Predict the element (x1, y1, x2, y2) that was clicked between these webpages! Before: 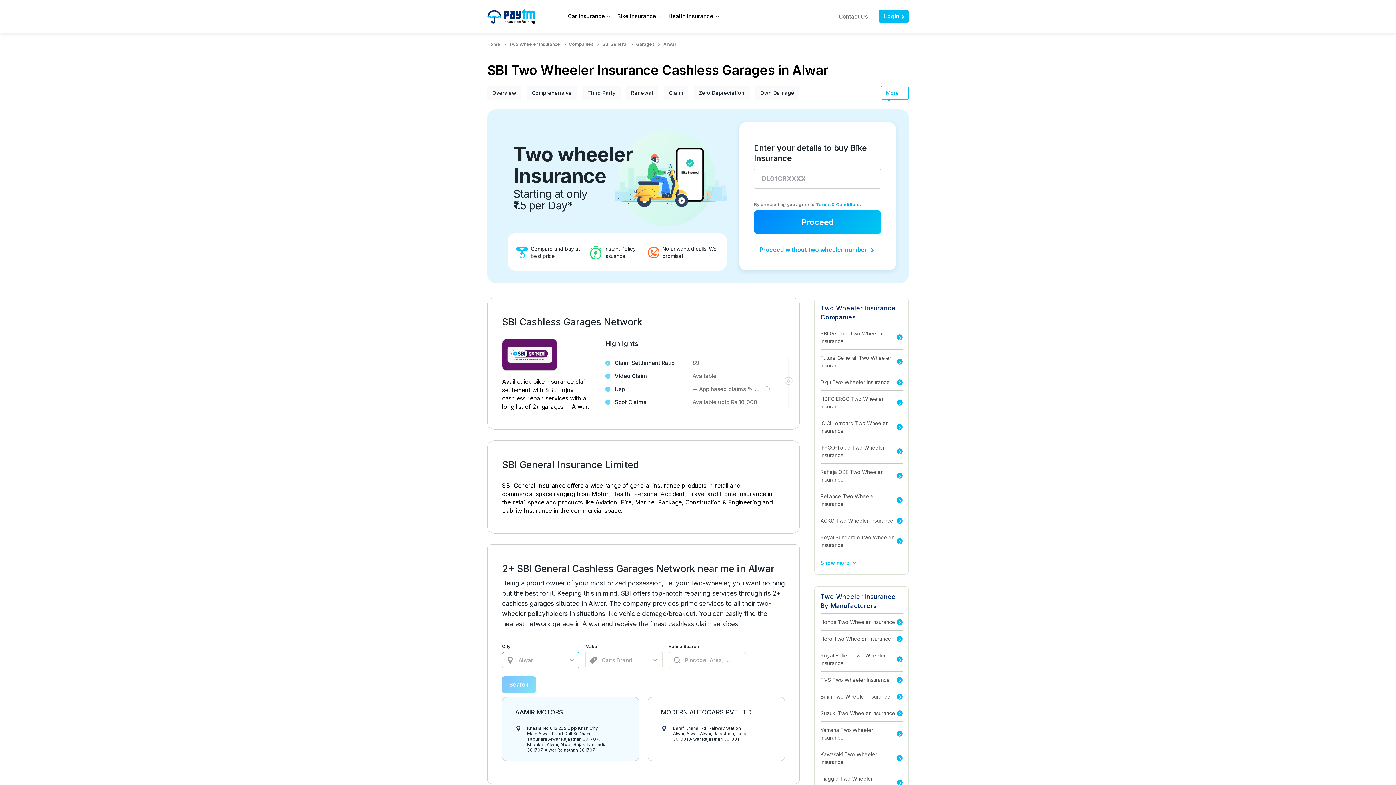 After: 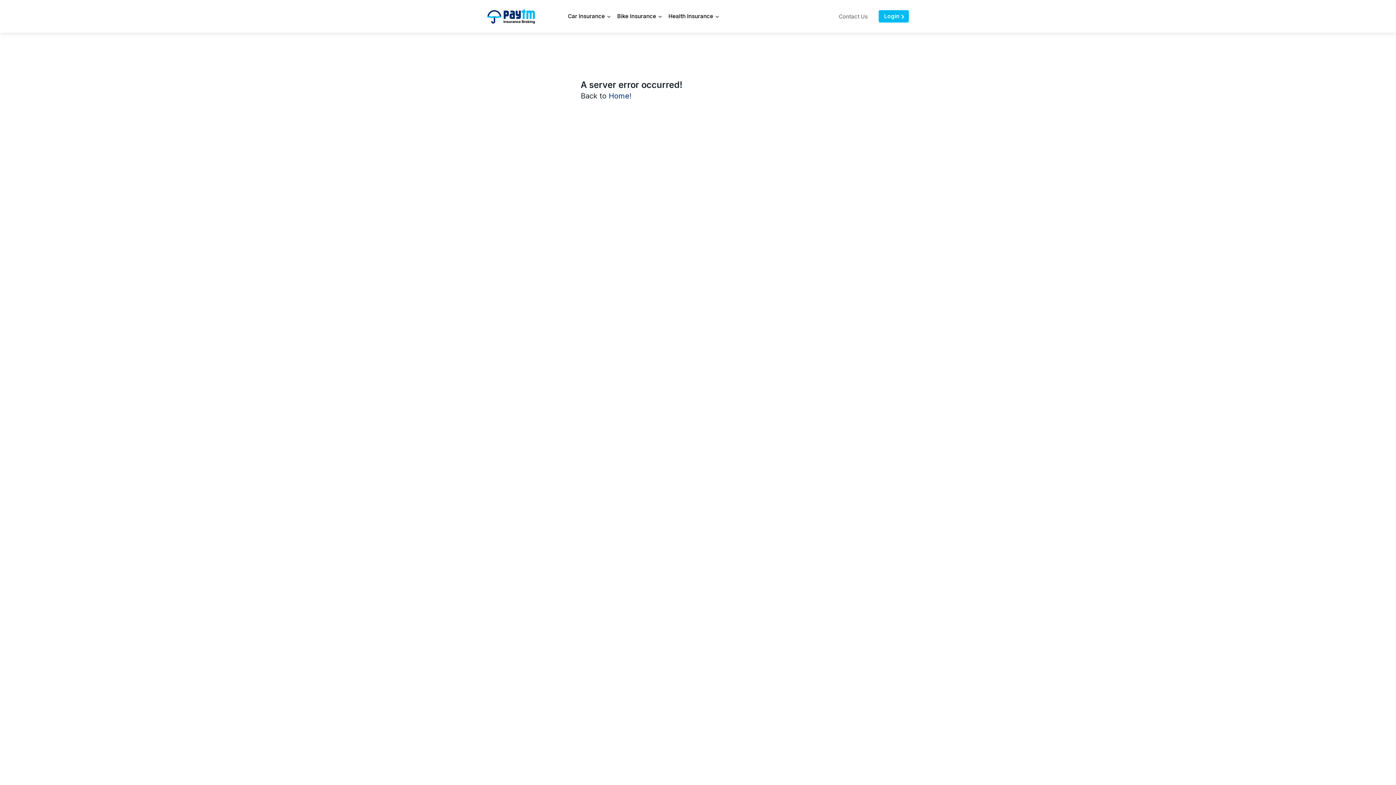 Action: label: Bajaj Two Wheeler Insurance bbox: (820, 691, 902, 702)